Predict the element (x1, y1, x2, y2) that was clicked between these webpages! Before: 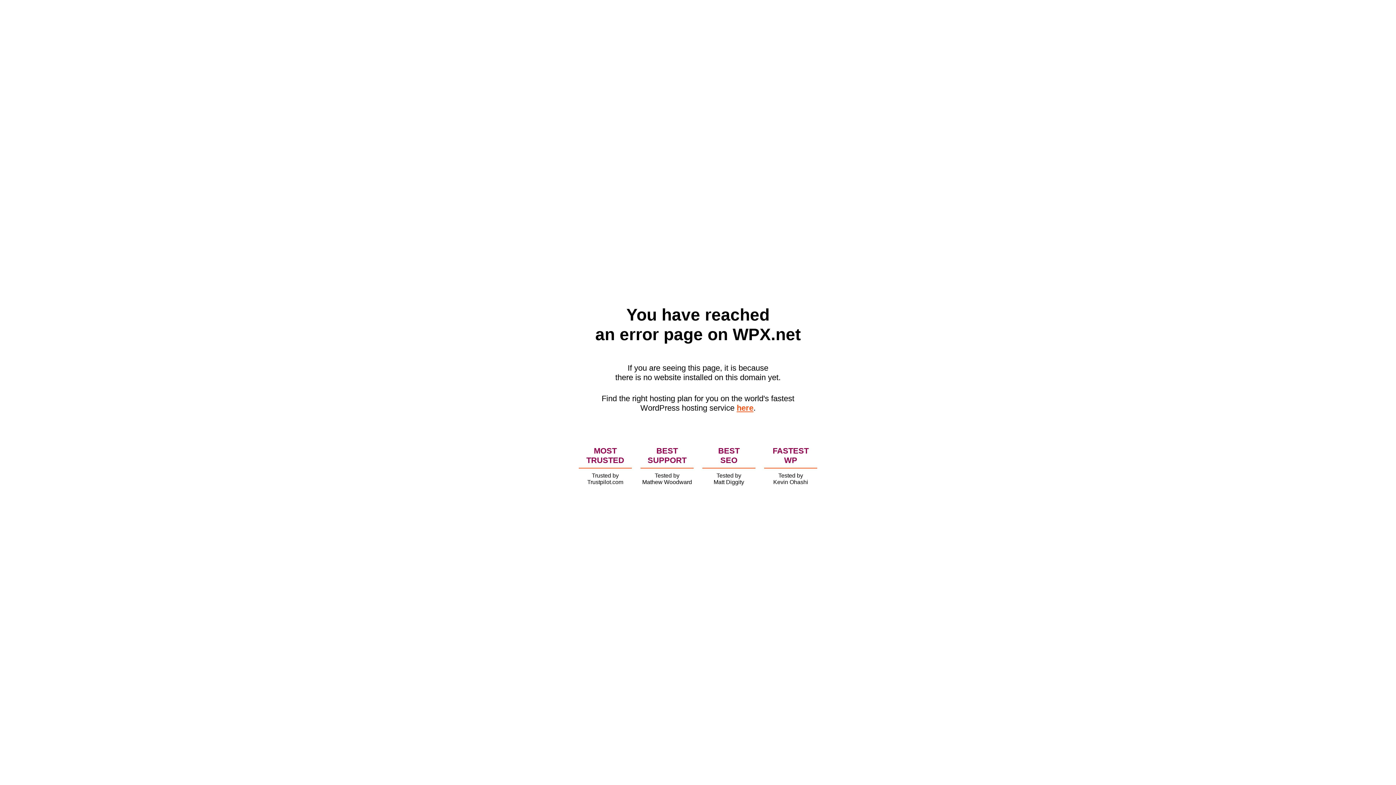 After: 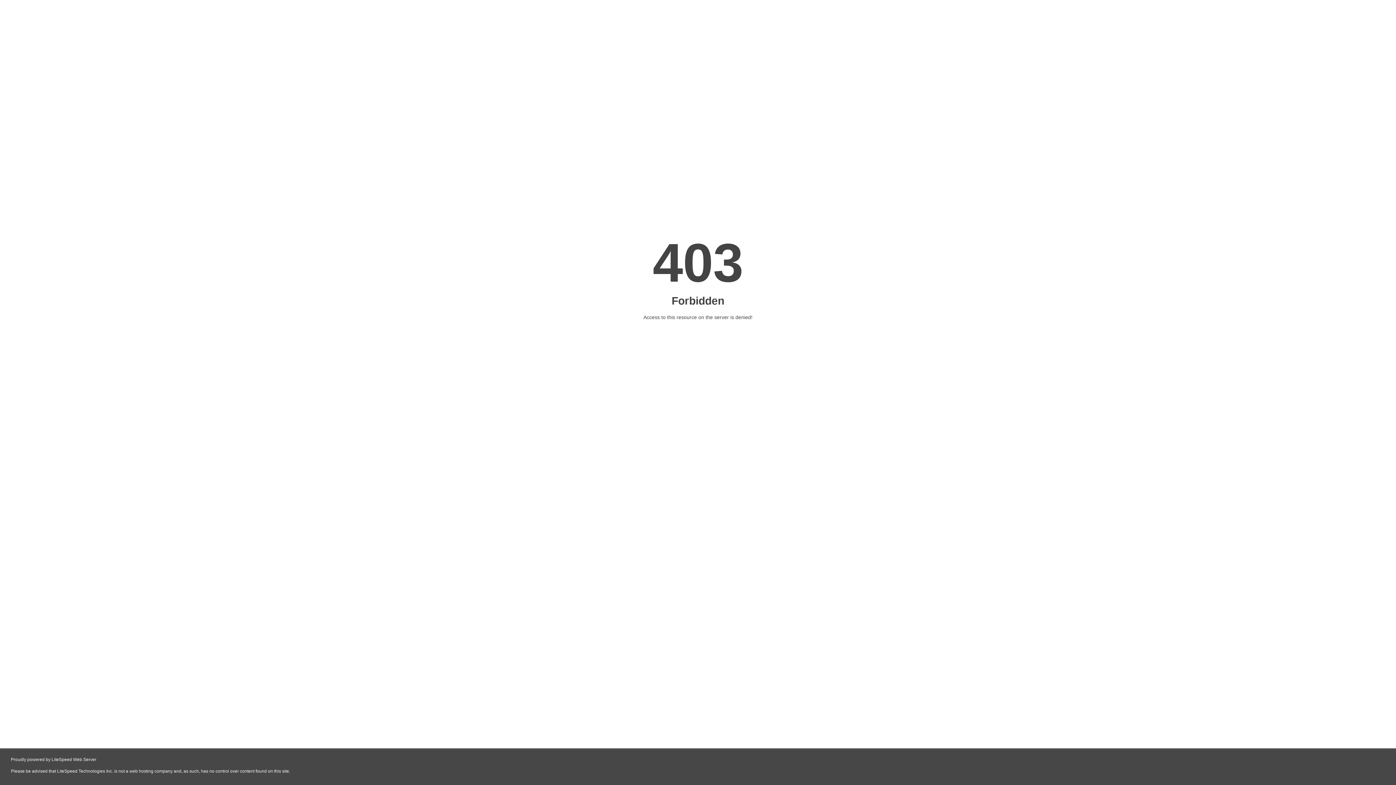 Action: label: here bbox: (736, 403, 753, 412)